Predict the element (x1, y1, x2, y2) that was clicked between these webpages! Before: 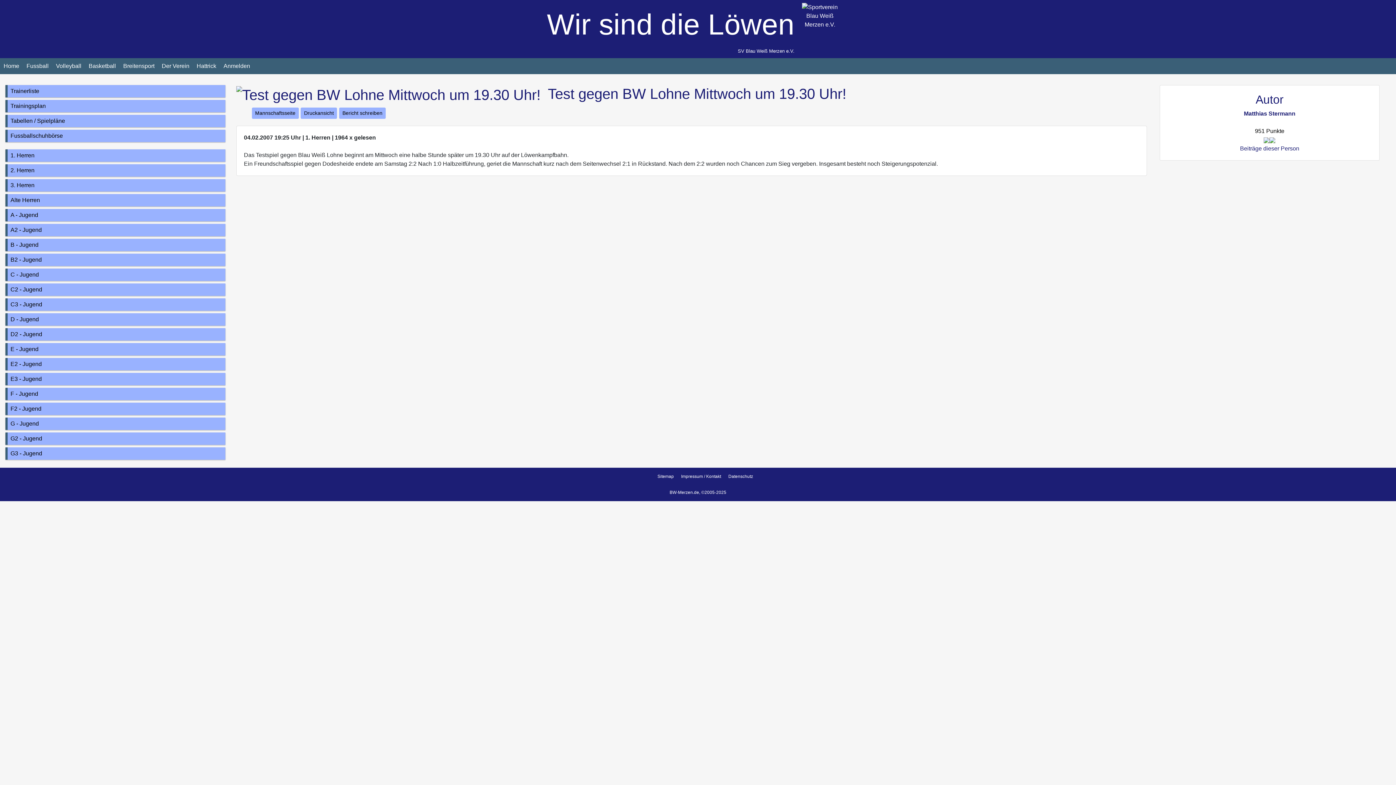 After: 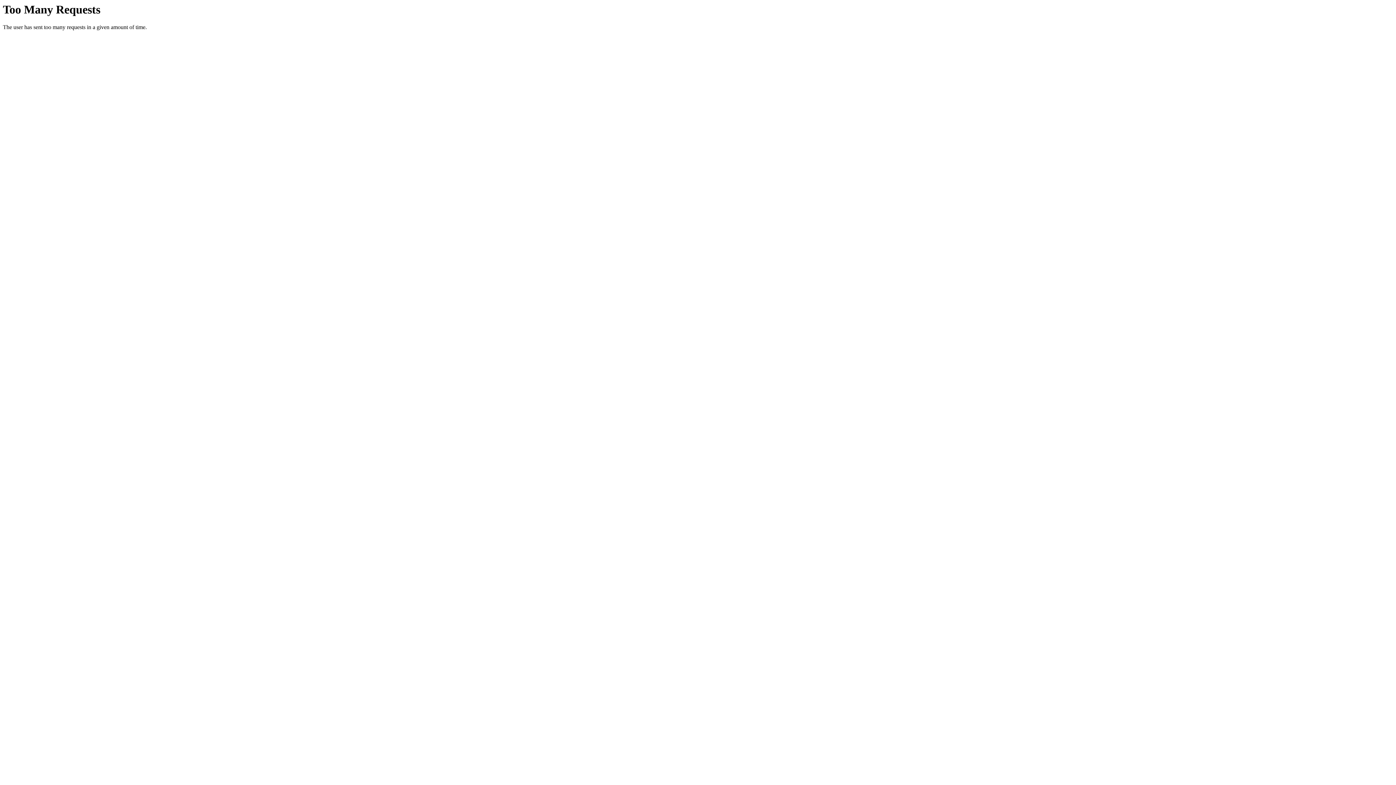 Action: label: A2 - Jugend bbox: (5, 224, 225, 236)